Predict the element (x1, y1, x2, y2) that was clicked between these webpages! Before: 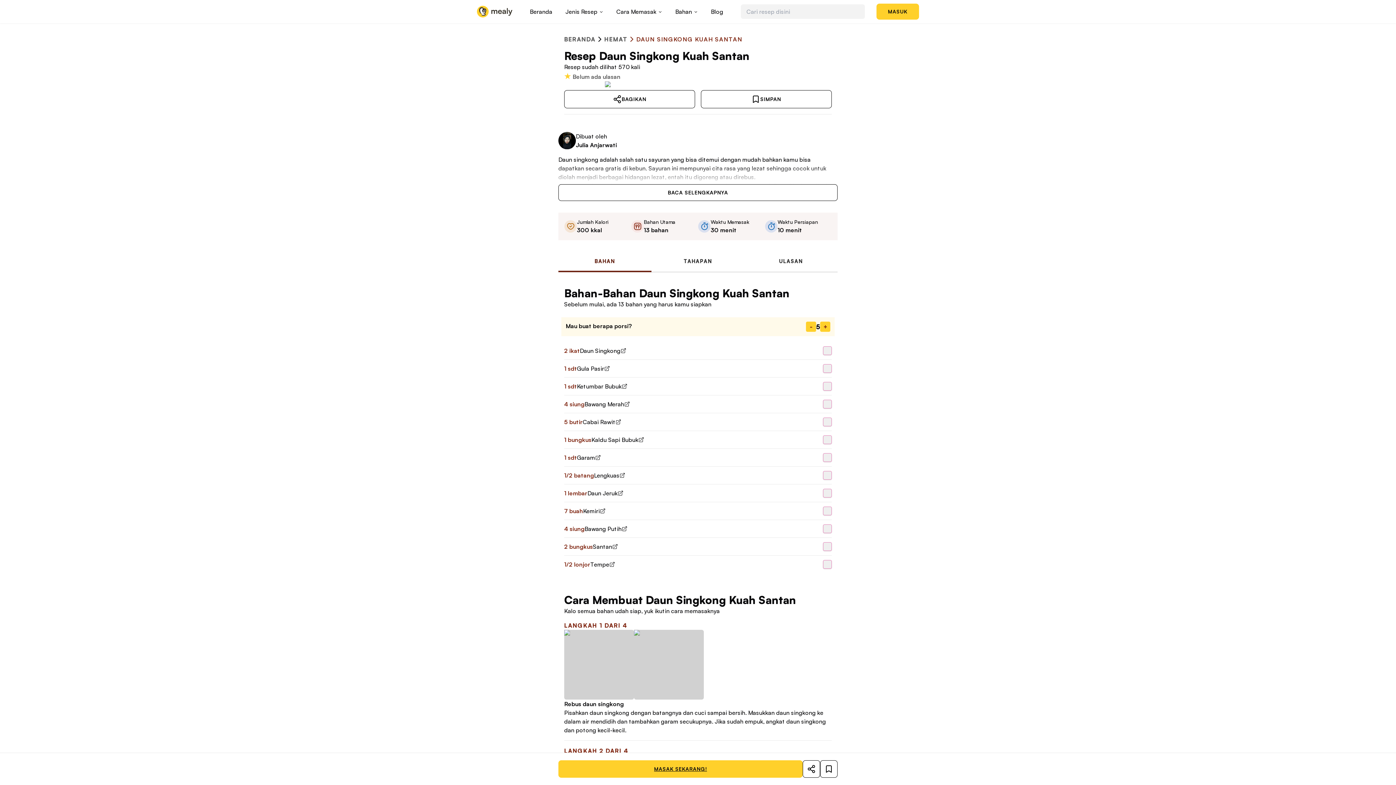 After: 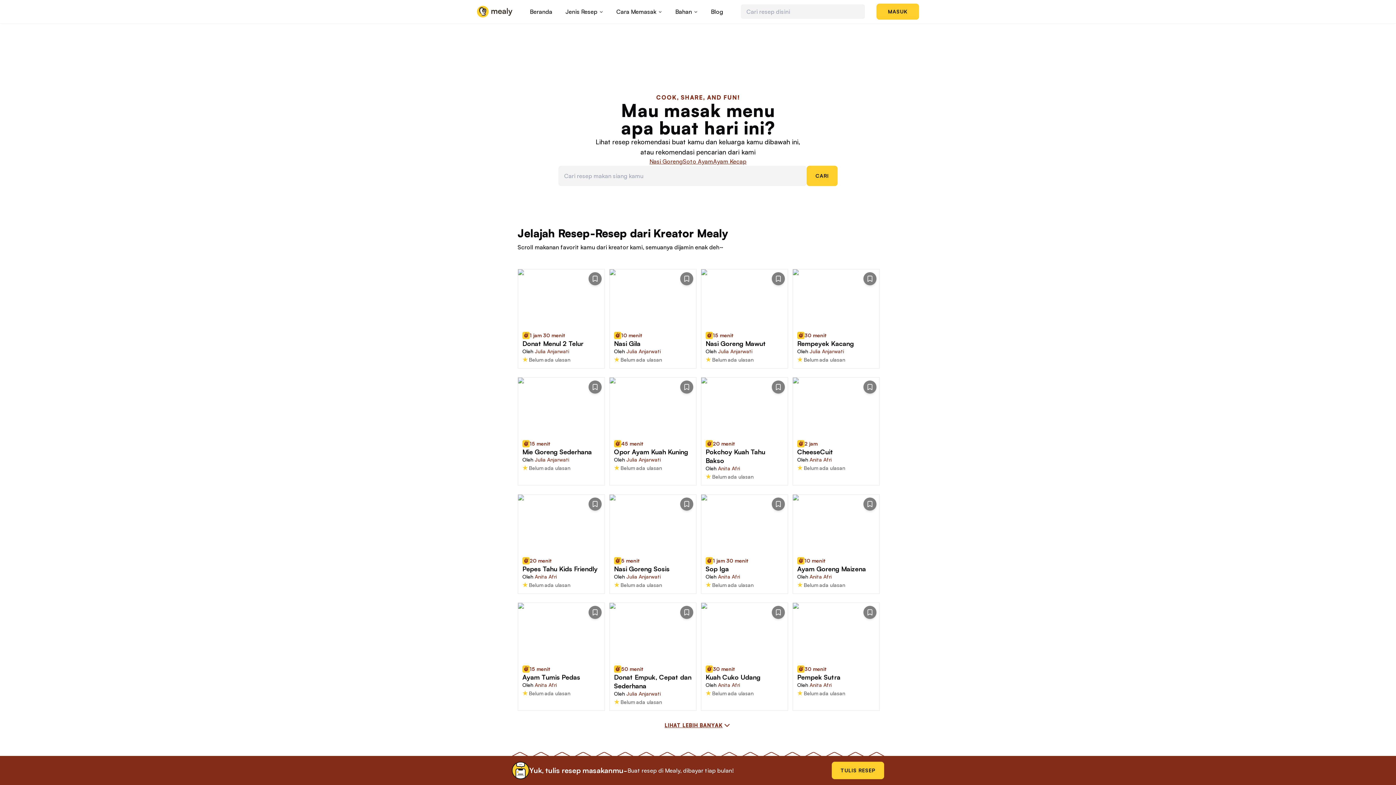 Action: label: BERANDA bbox: (564, 35, 595, 42)